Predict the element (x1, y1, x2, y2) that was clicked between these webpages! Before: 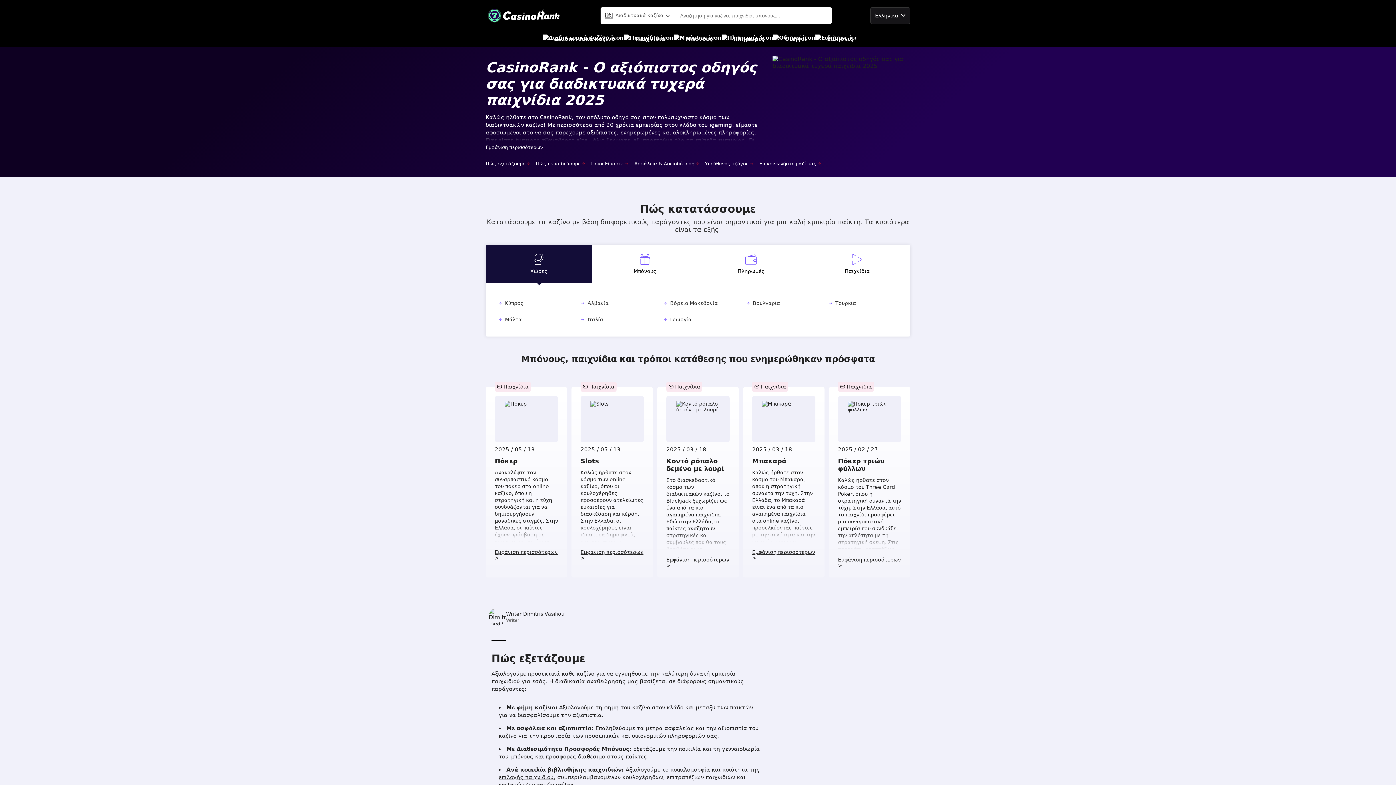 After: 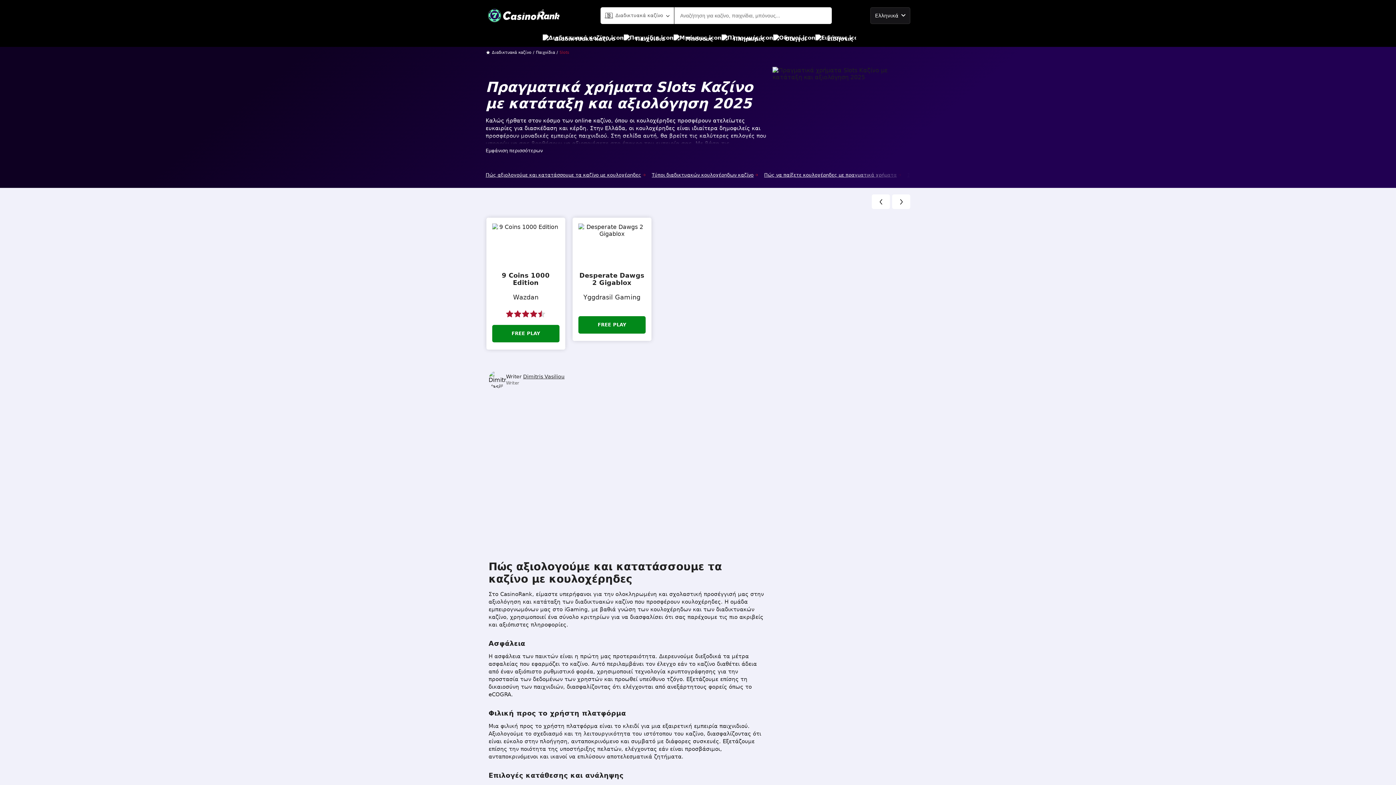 Action: label: Εμφάνιση περισσότερων > bbox: (580, 549, 644, 561)